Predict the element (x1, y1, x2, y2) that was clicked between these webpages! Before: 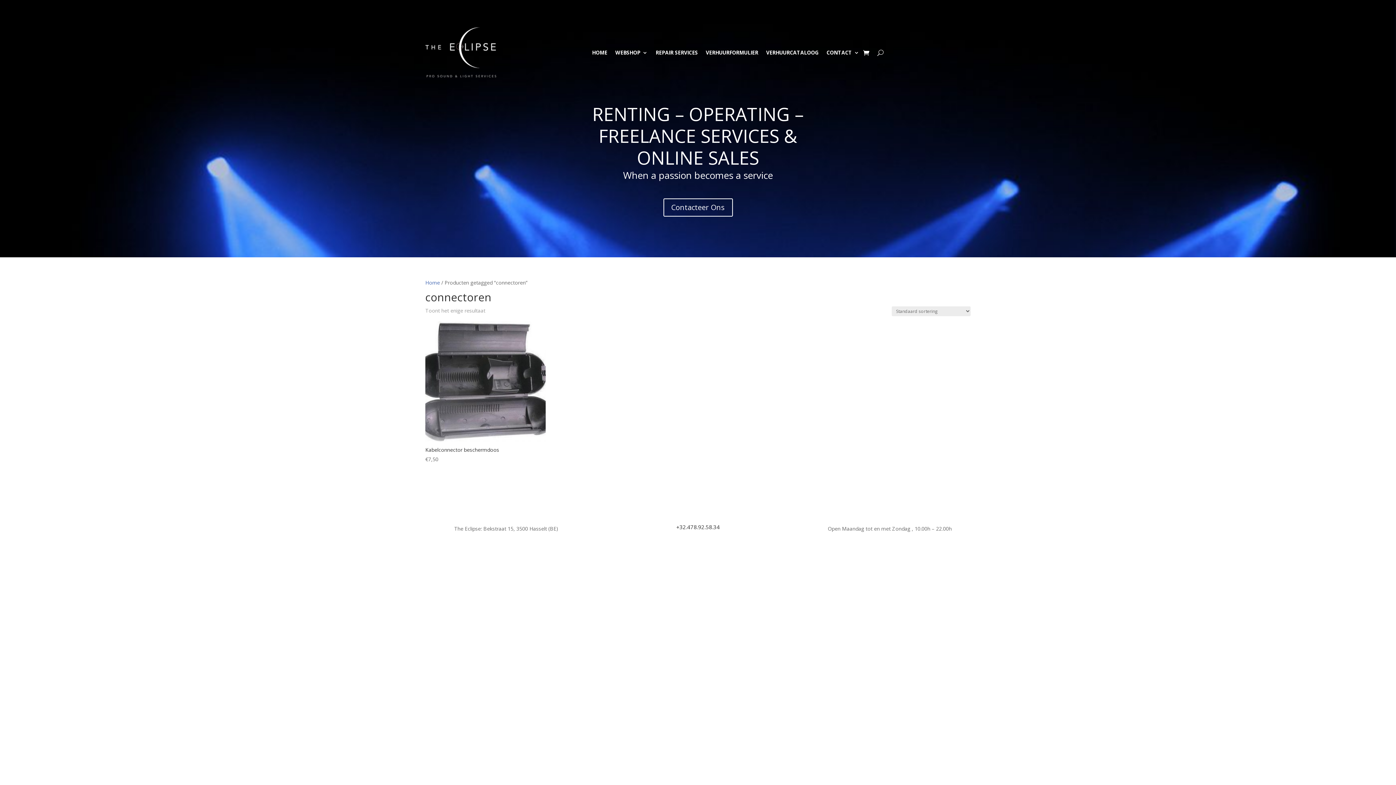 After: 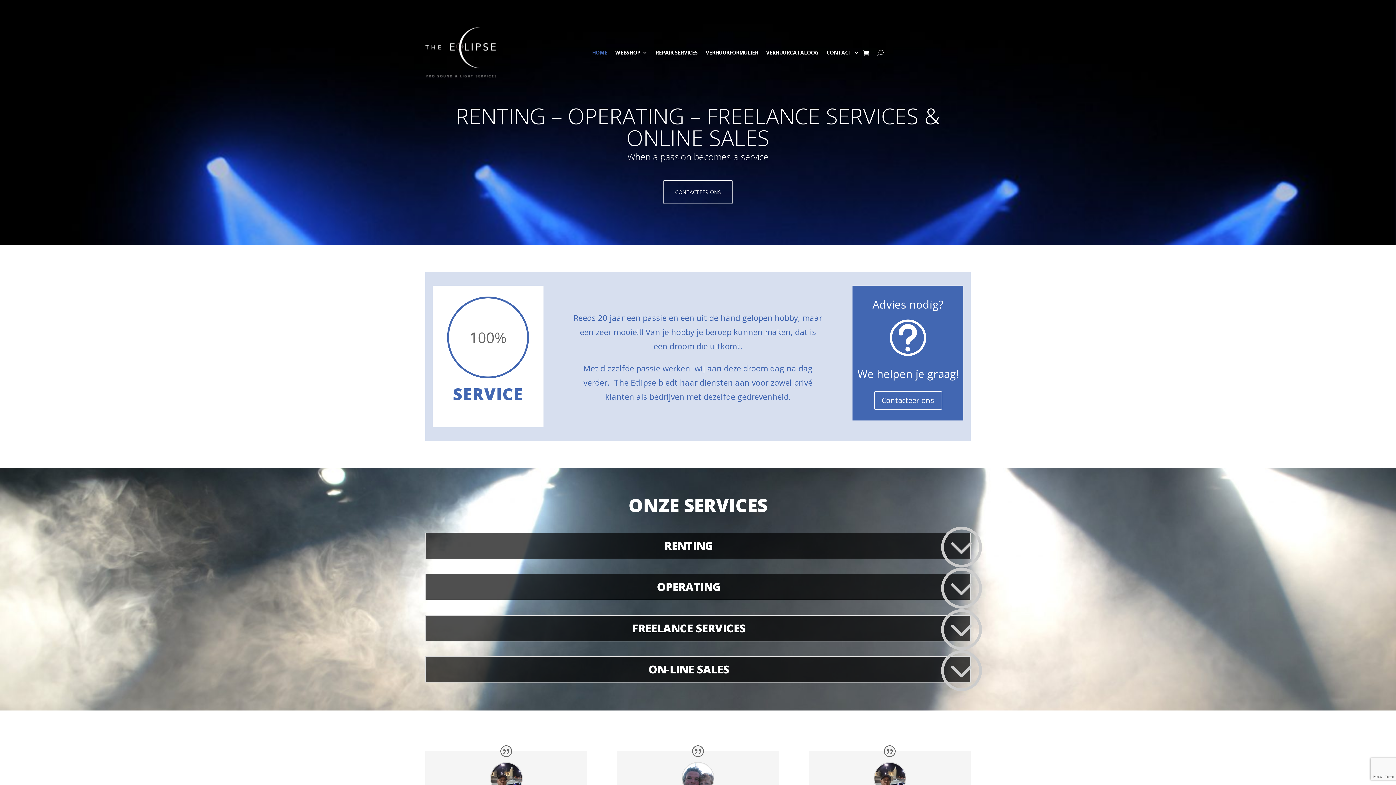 Action: bbox: (592, 27, 607, 78) label: HOME